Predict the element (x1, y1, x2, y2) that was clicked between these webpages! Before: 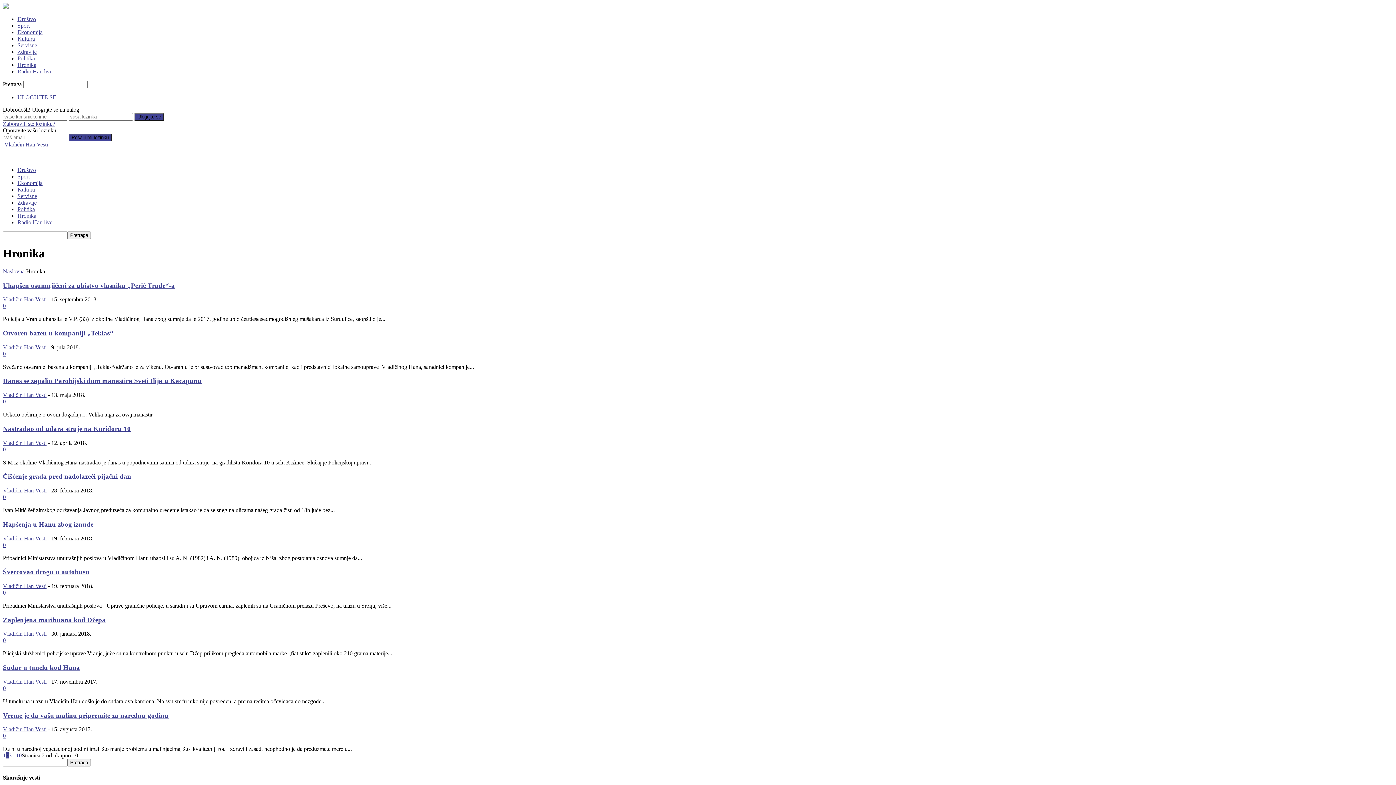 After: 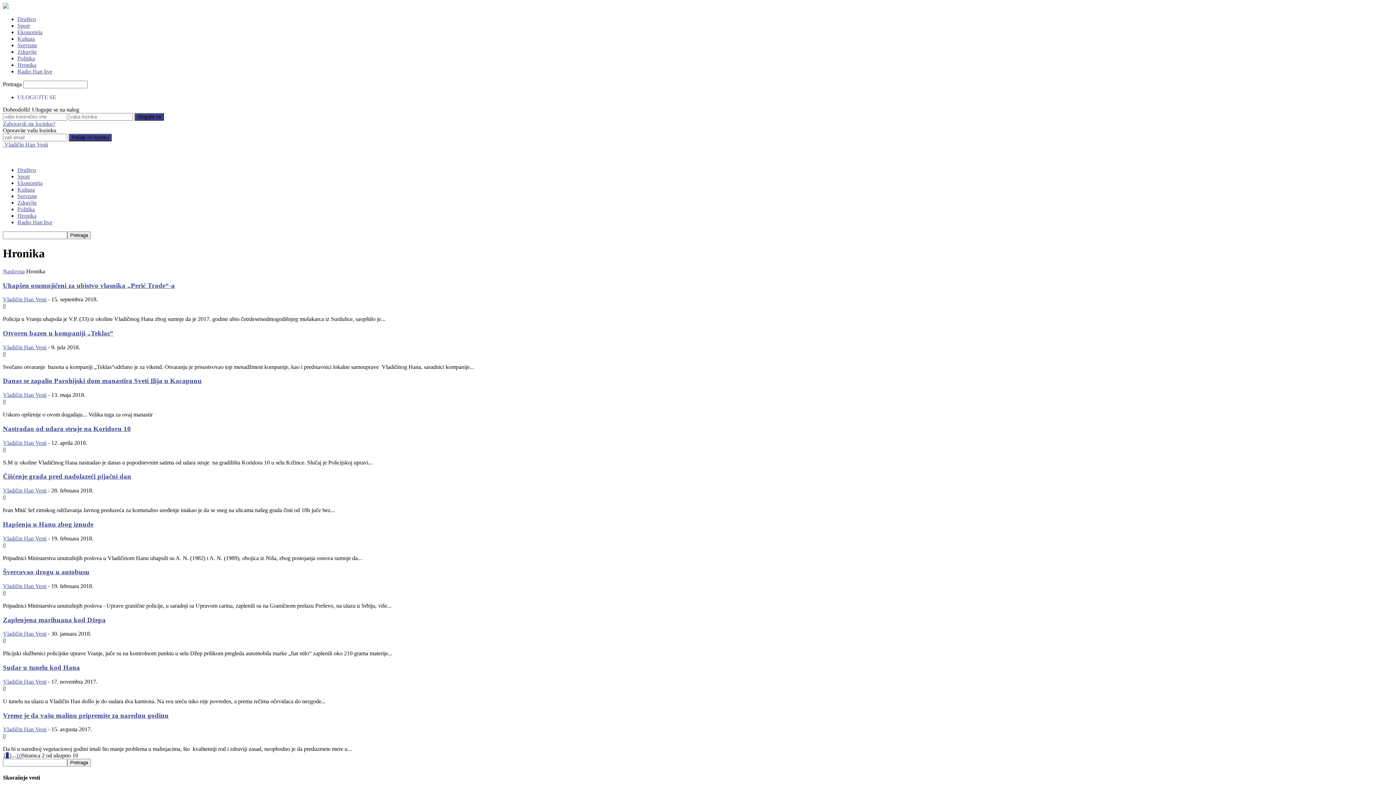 Action: bbox: (2, 120, 55, 126) label: Zaboravili ste lozinku?